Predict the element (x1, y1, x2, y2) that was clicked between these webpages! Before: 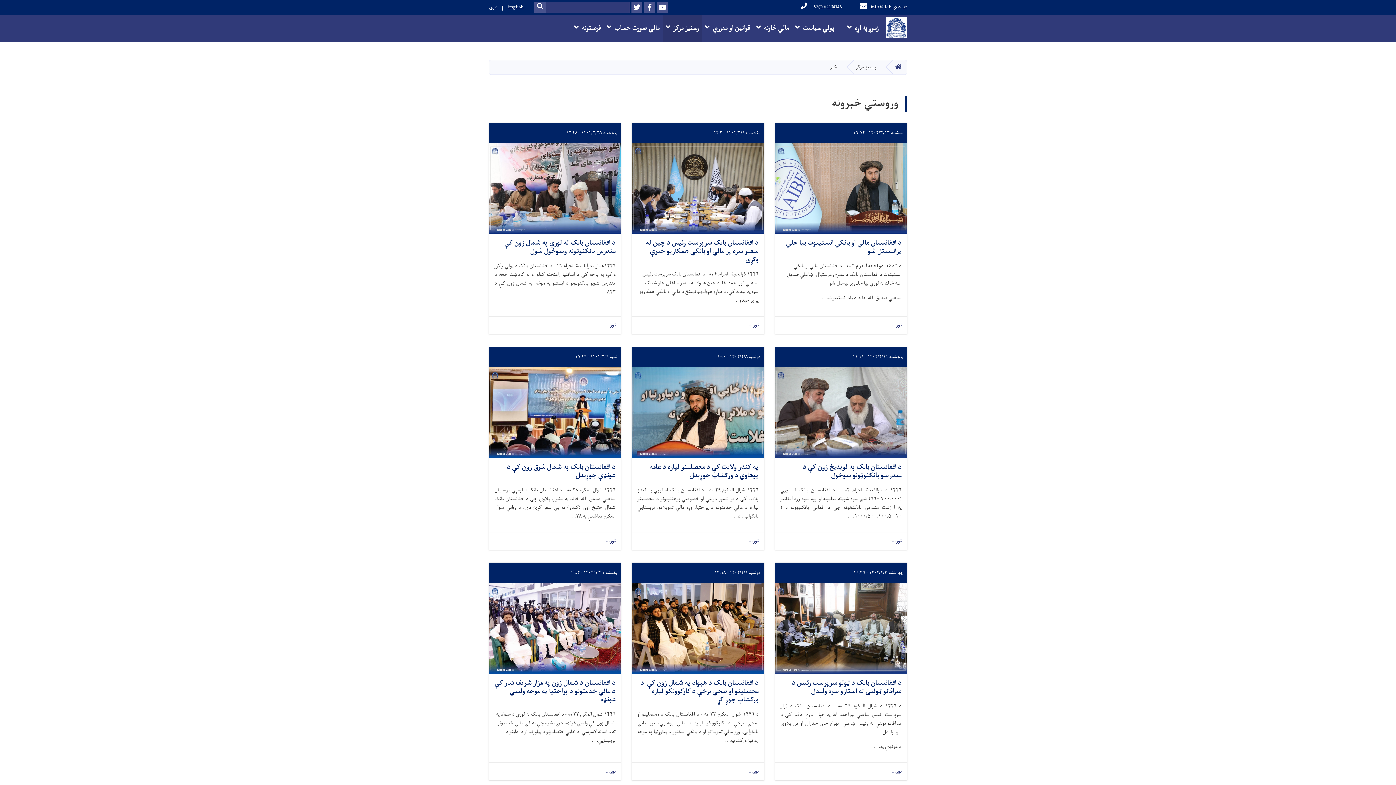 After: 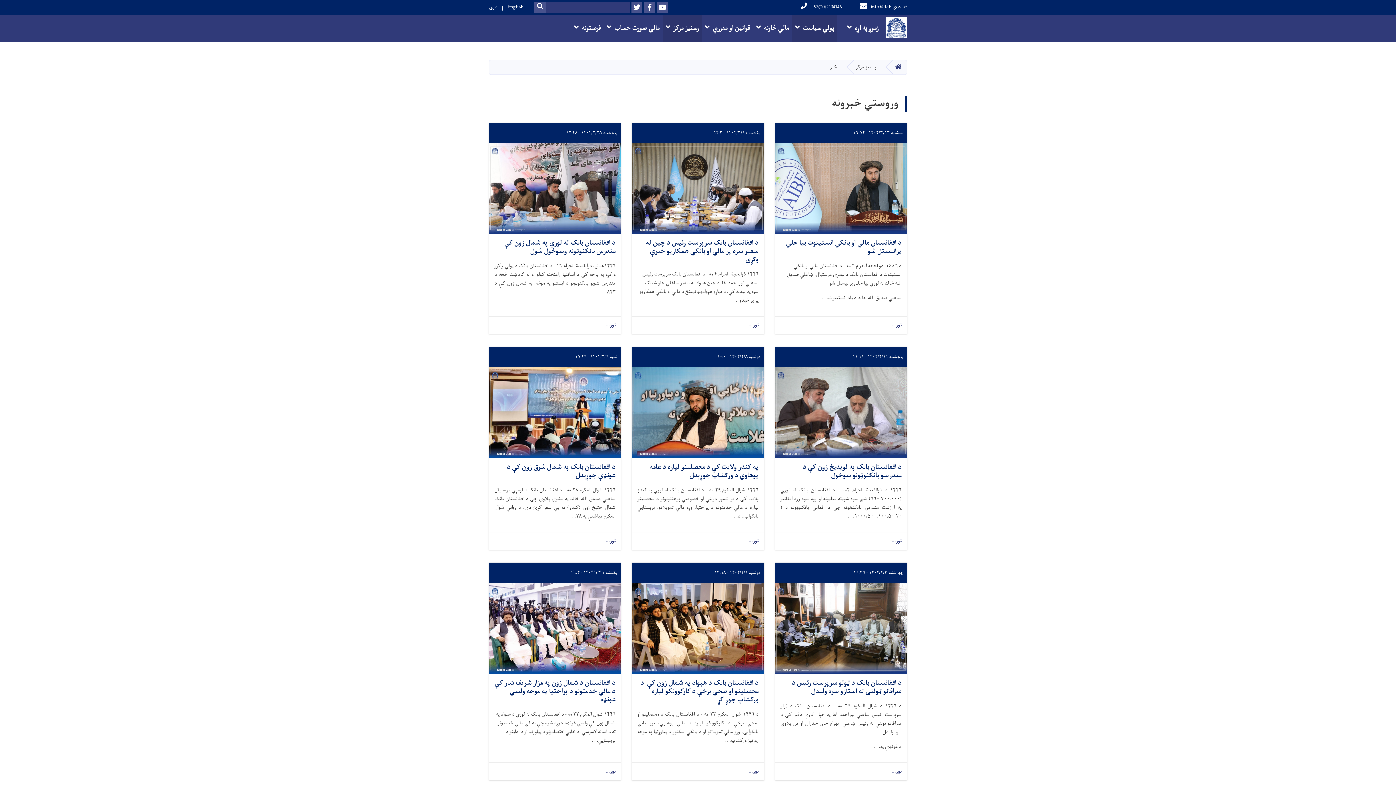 Action: bbox: (792, 14, 837, 42) label: پولي سیاست